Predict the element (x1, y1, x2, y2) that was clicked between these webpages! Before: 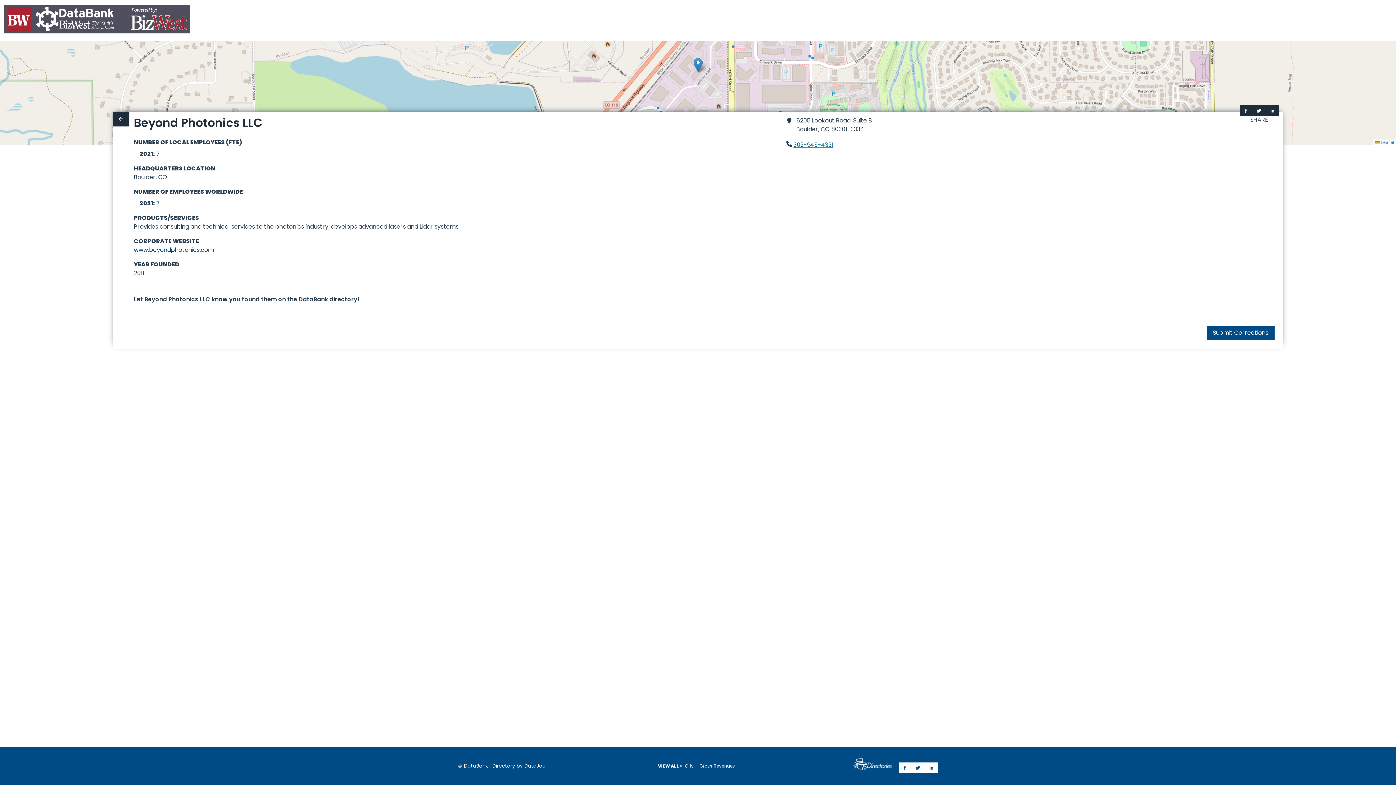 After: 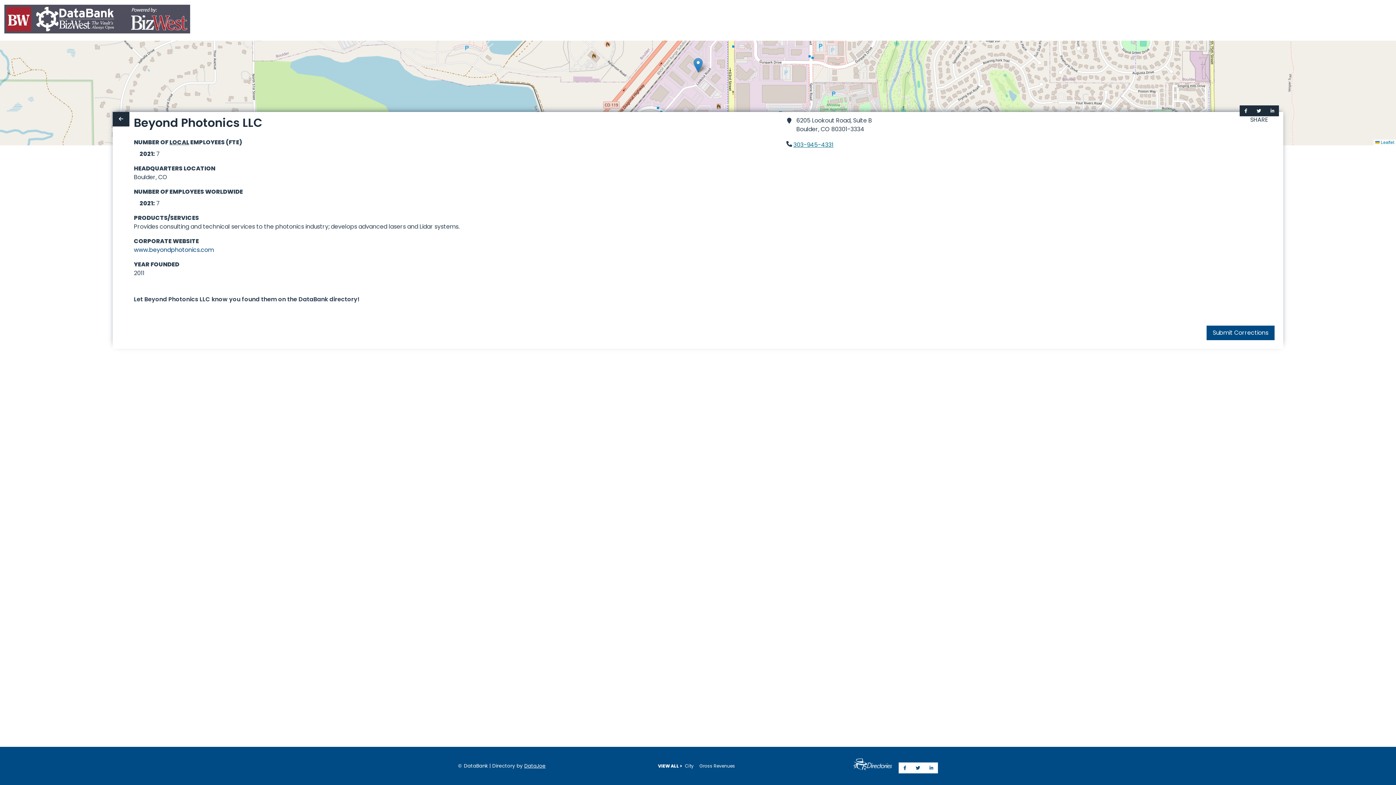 Action: bbox: (853, 764, 893, 772)